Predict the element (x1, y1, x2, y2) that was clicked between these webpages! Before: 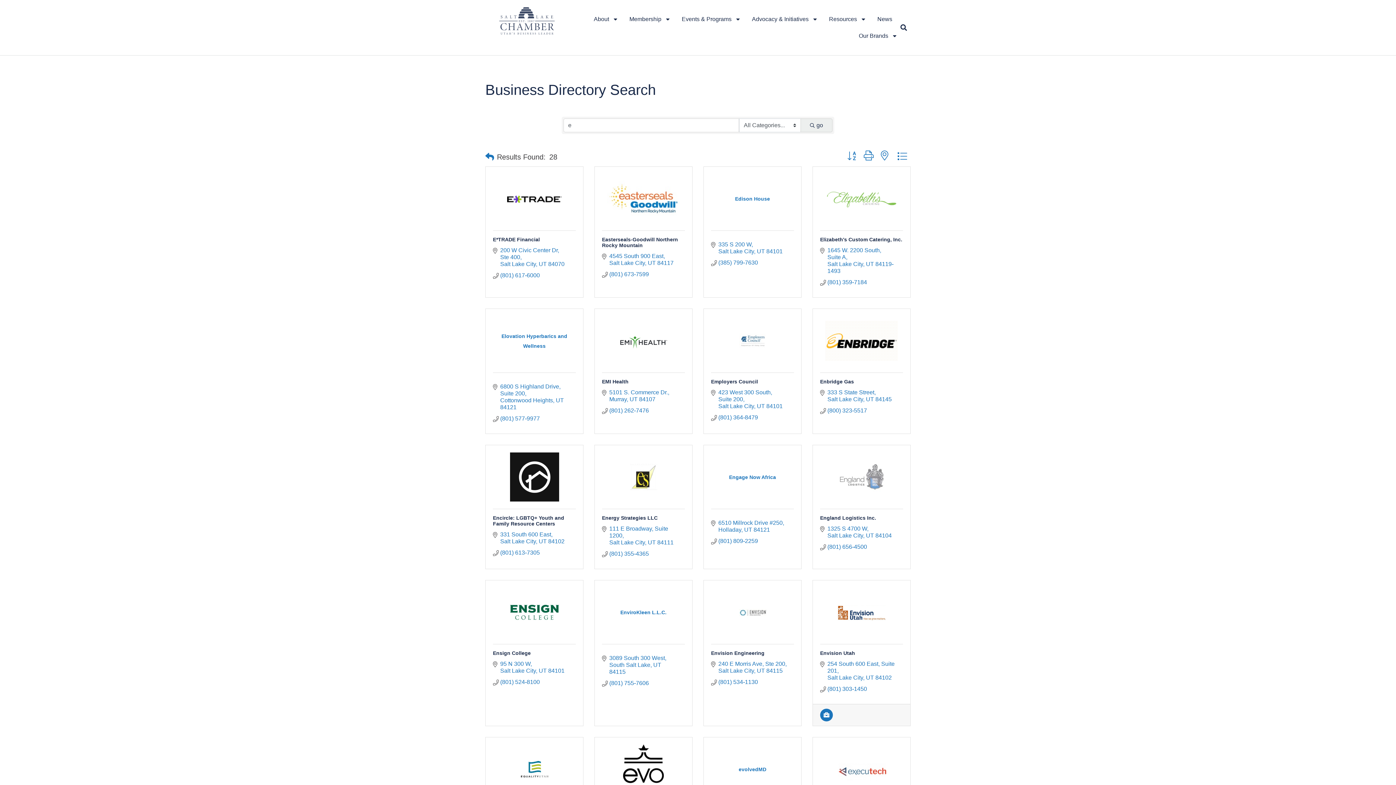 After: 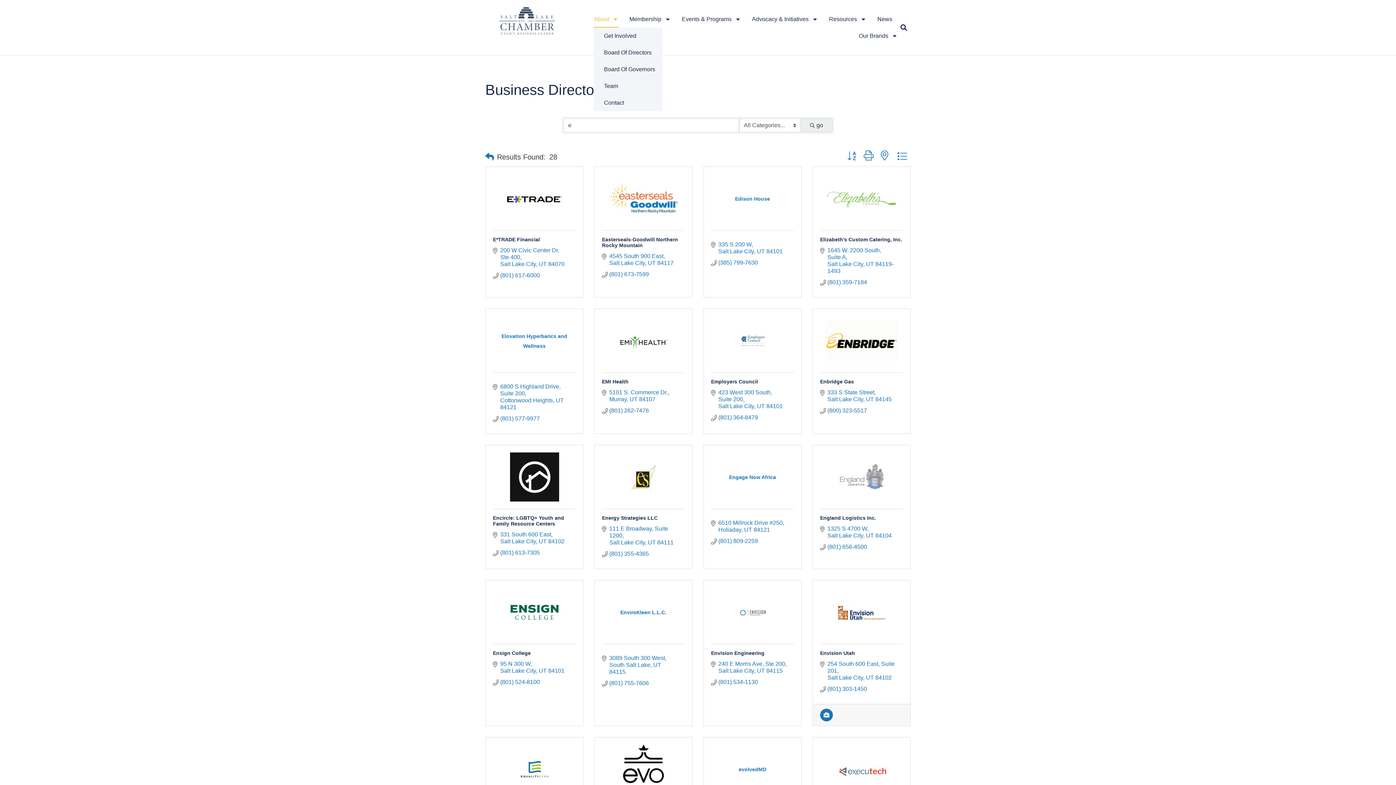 Action: bbox: (593, 10, 618, 27) label: About